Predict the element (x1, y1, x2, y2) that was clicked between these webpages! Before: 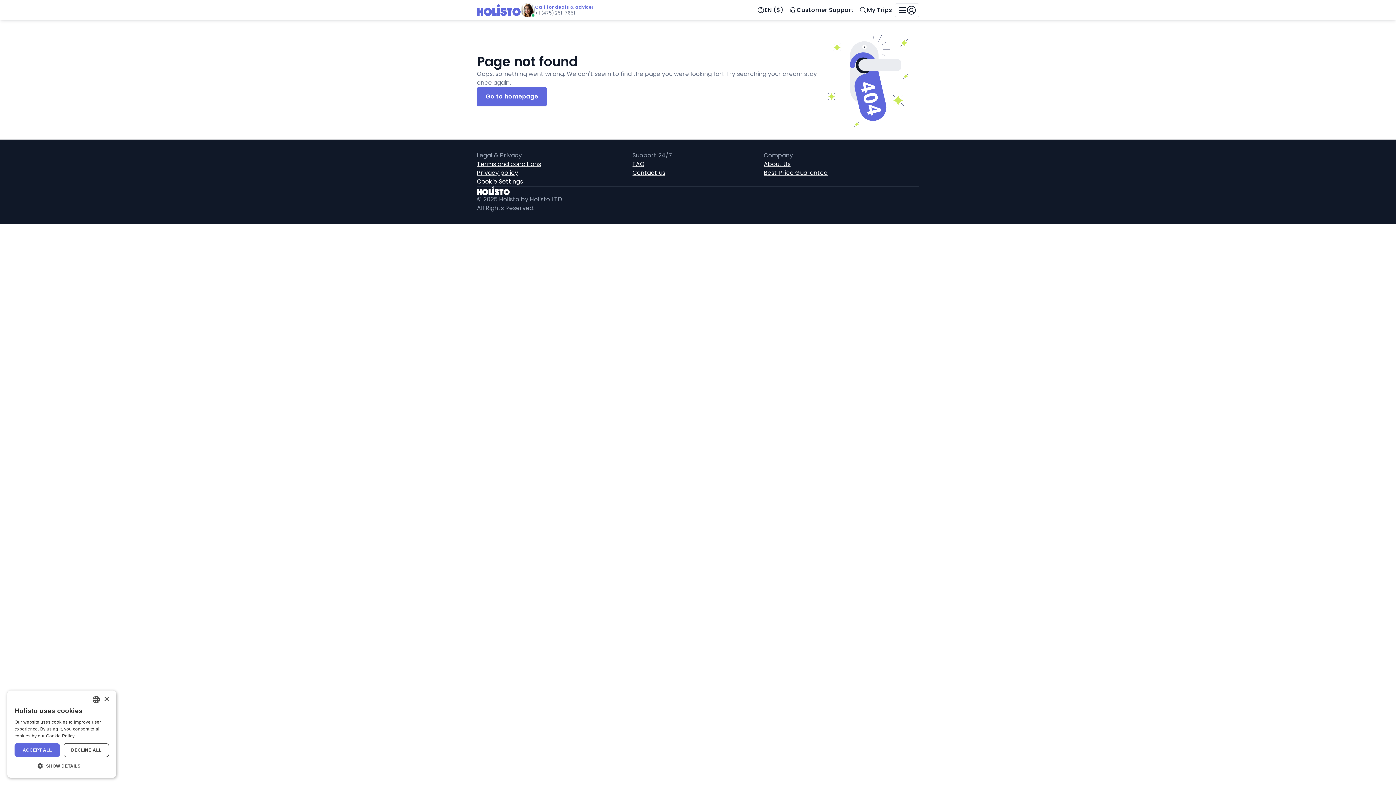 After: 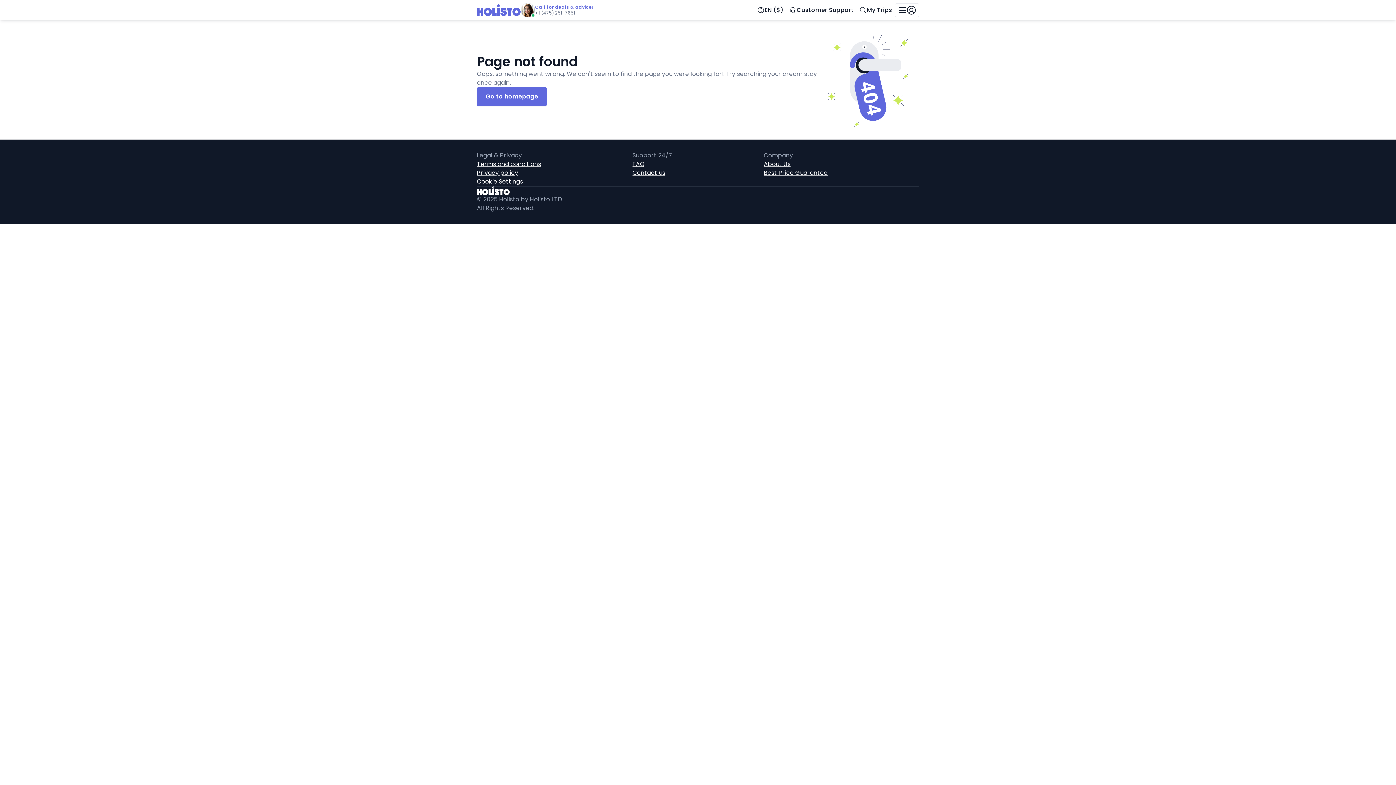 Action: label:  SHOW DETAILS bbox: (14, 762, 109, 770)